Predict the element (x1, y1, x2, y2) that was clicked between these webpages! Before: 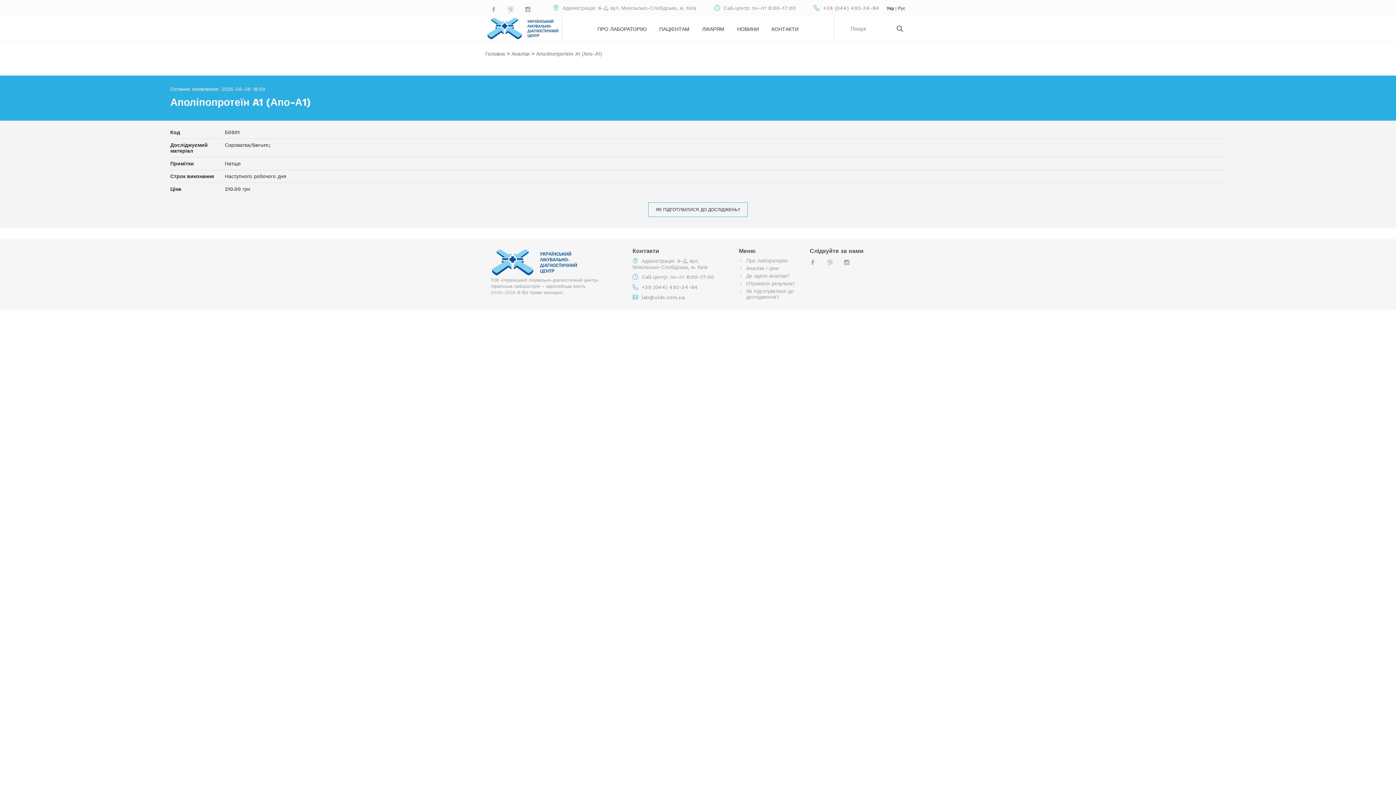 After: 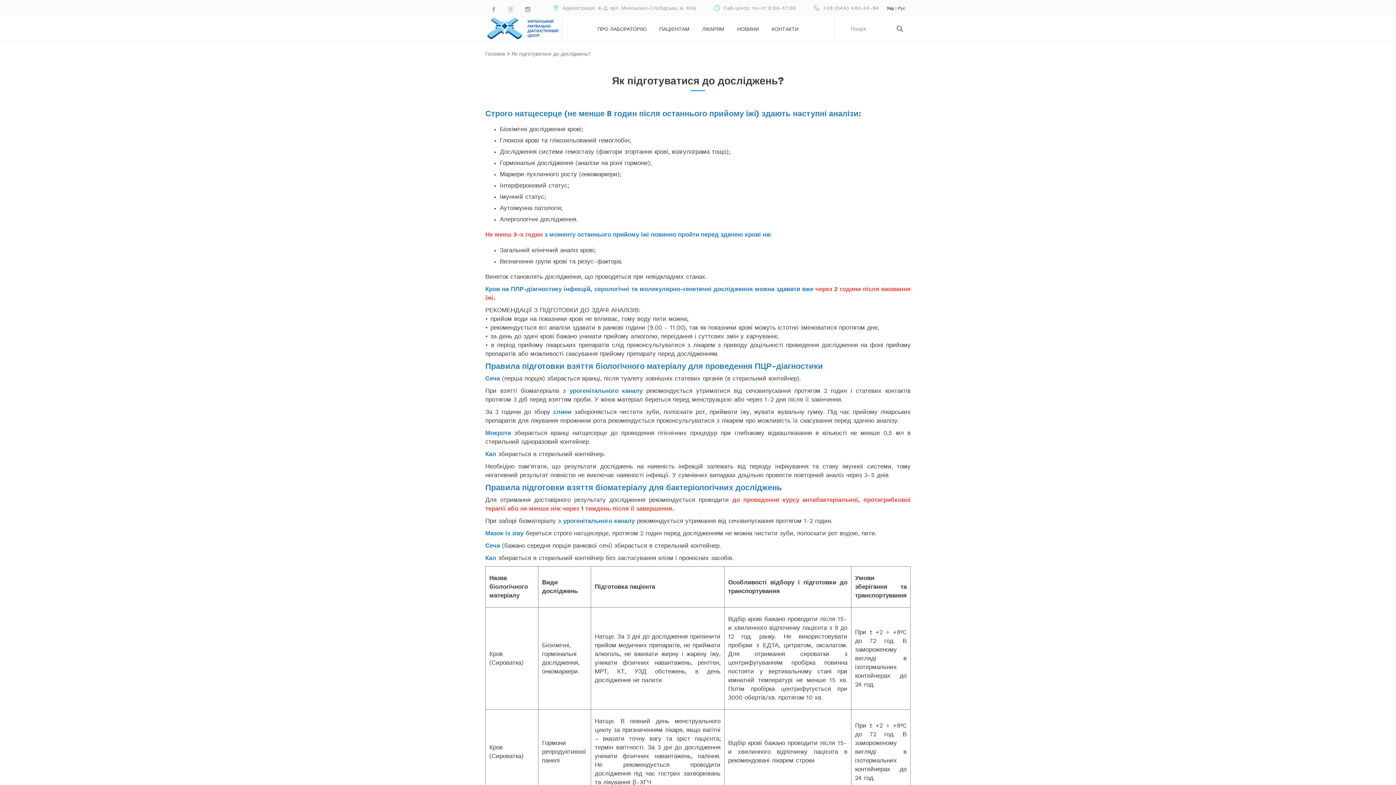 Action: label: Як підготуватися до дослідження? bbox: (746, 288, 794, 300)